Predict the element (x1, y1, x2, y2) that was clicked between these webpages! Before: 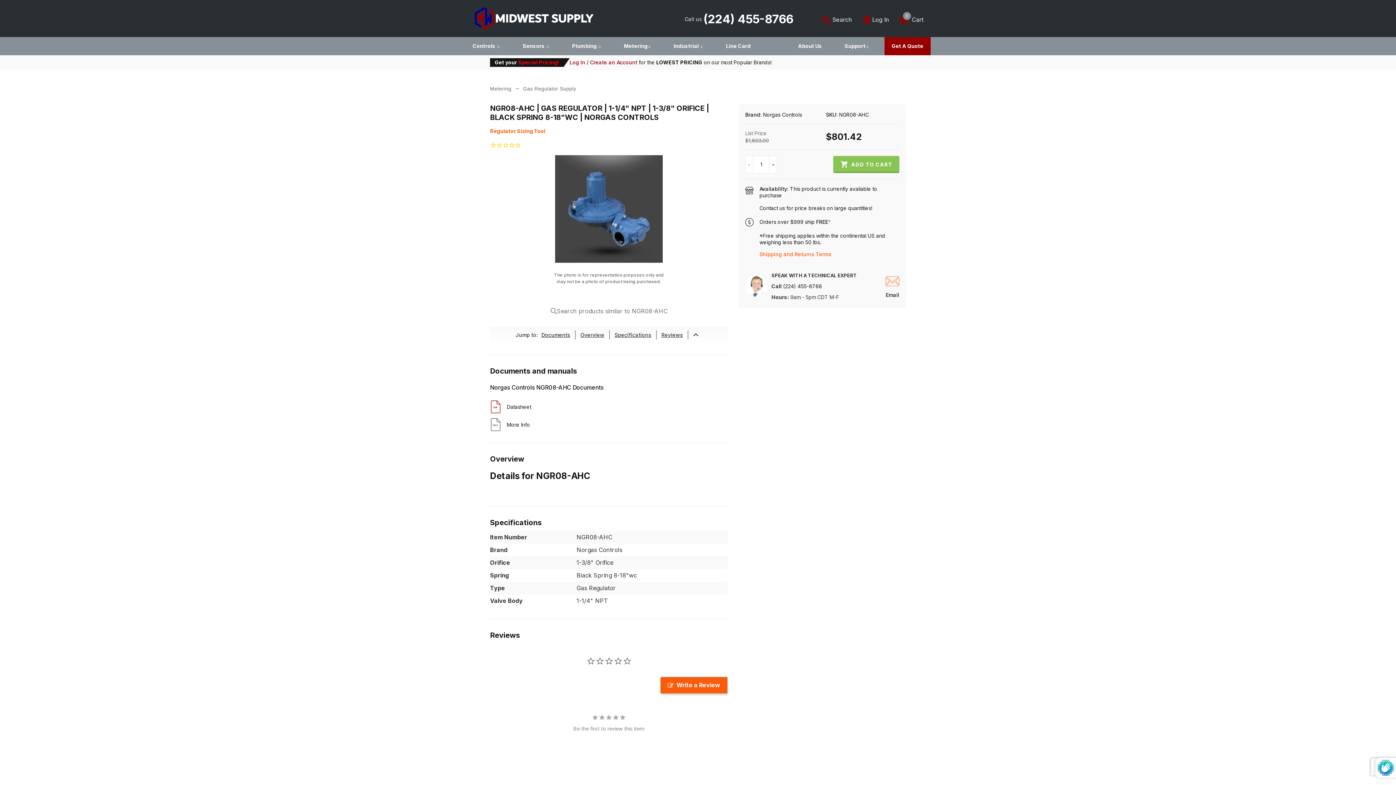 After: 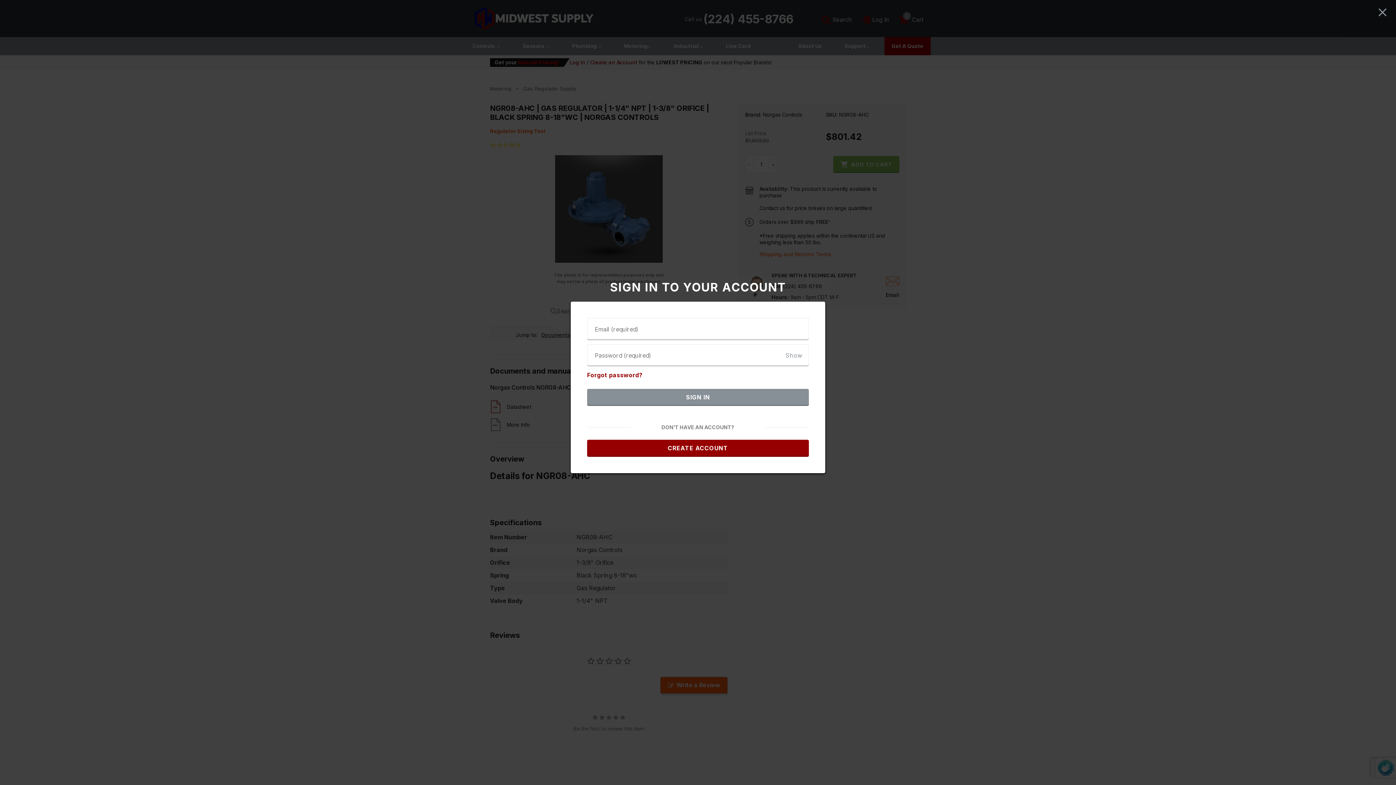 Action: bbox: (569, 59, 585, 65) label: Log In